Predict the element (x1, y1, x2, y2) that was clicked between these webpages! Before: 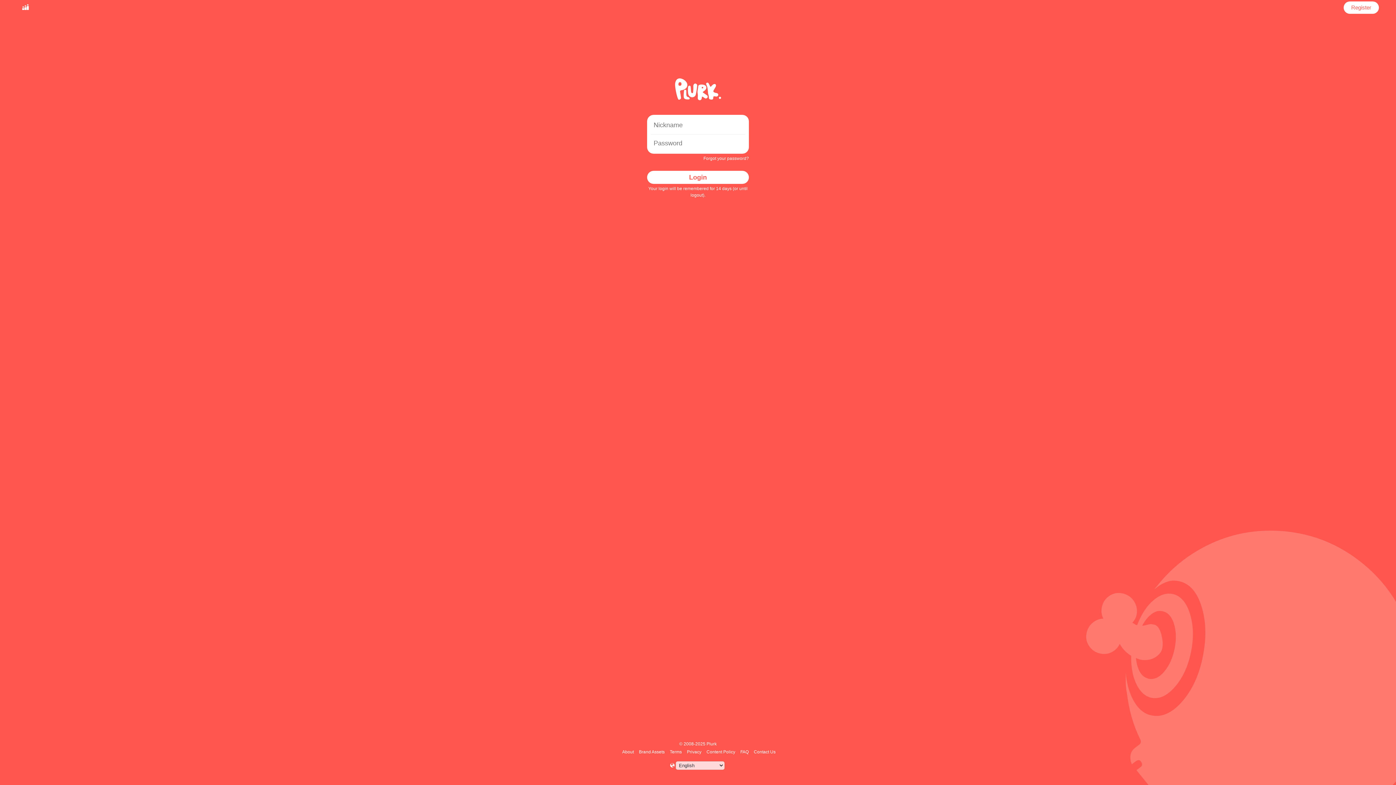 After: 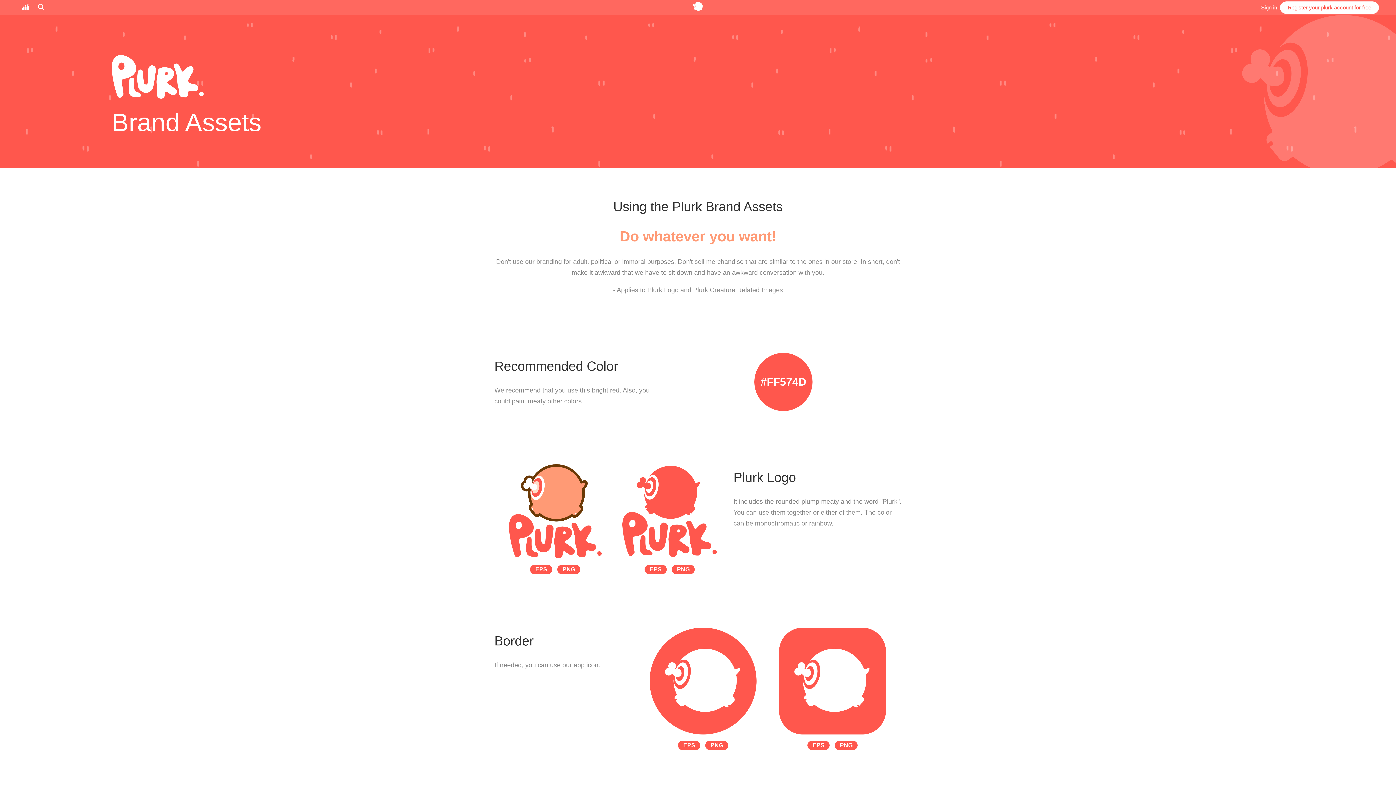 Action: bbox: (638, 749, 666, 754) label: Brand Assets